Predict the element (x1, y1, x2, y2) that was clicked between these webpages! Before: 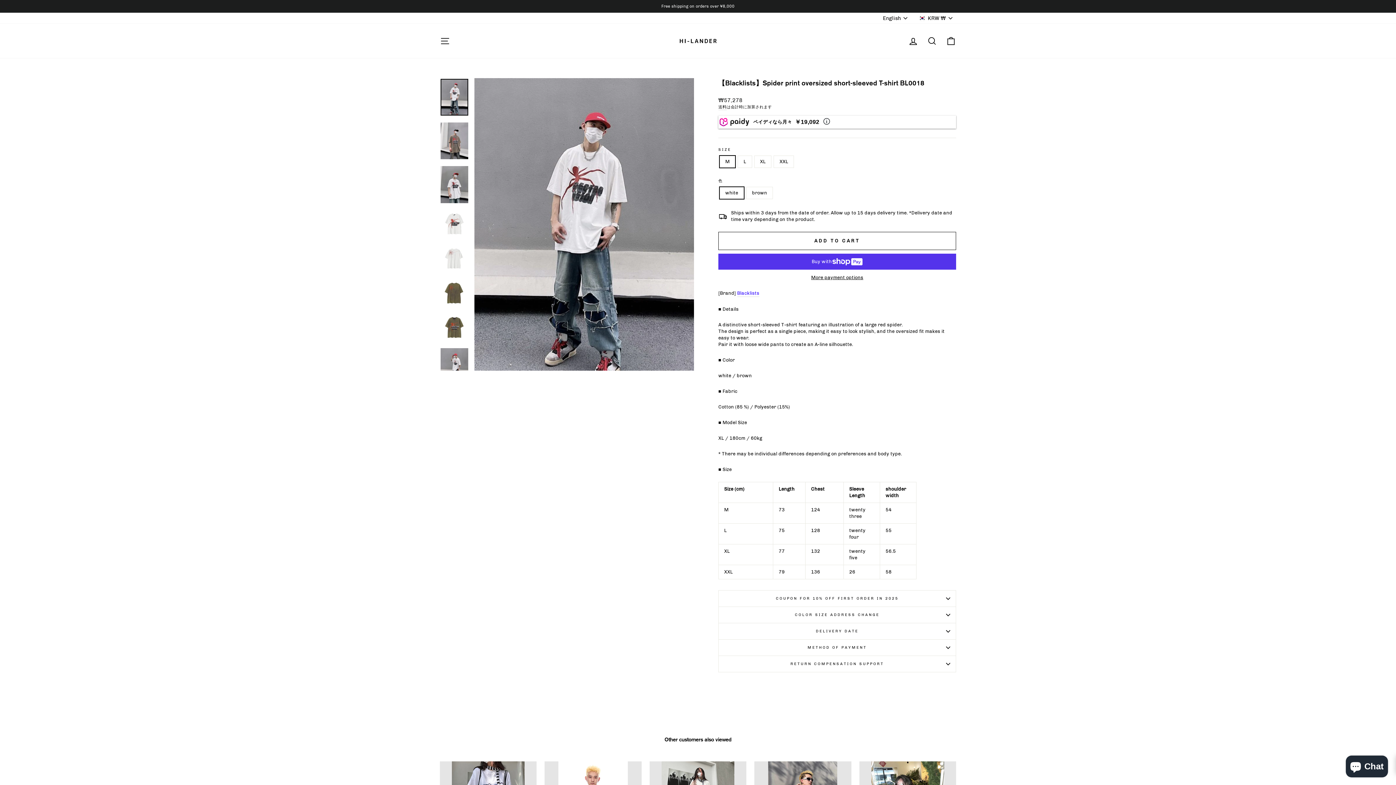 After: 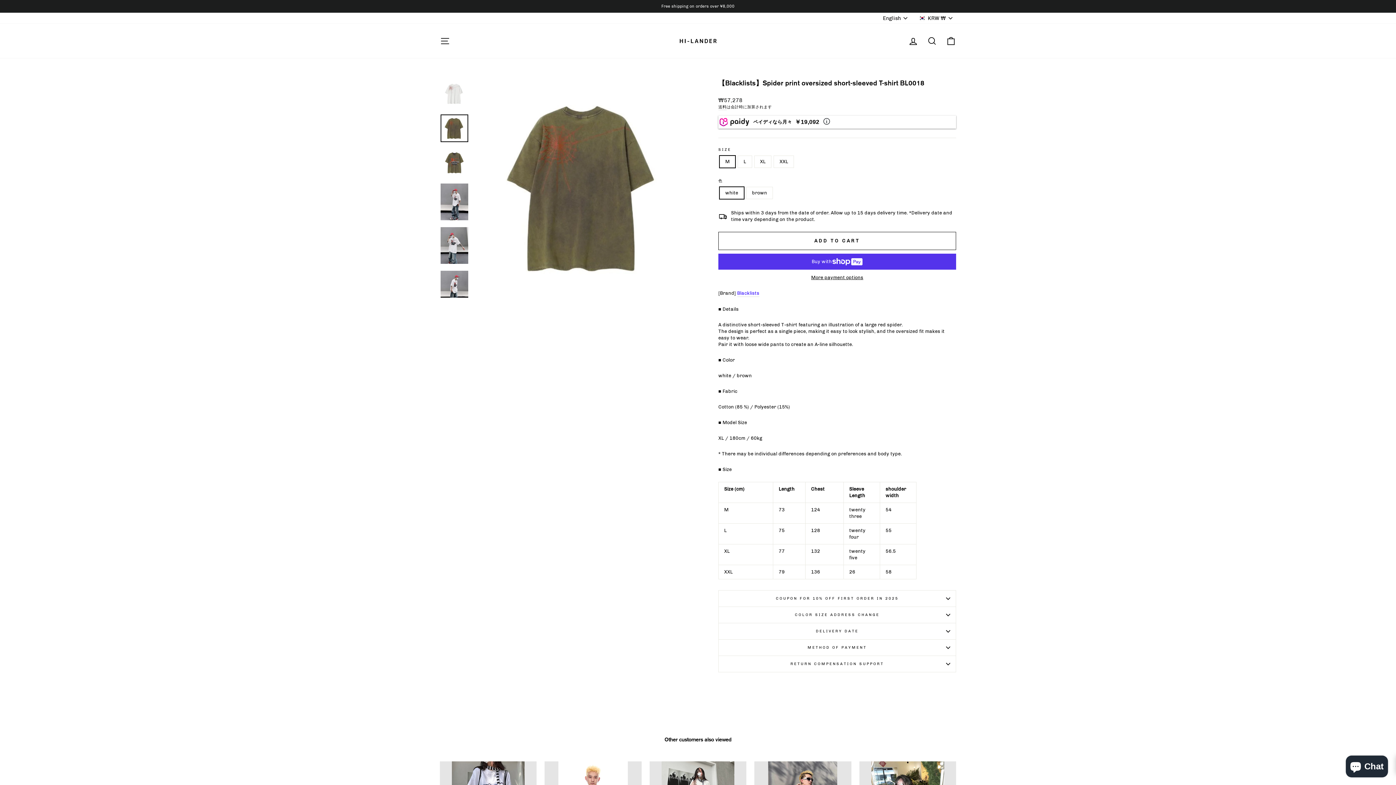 Action: bbox: (440, 279, 468, 306)